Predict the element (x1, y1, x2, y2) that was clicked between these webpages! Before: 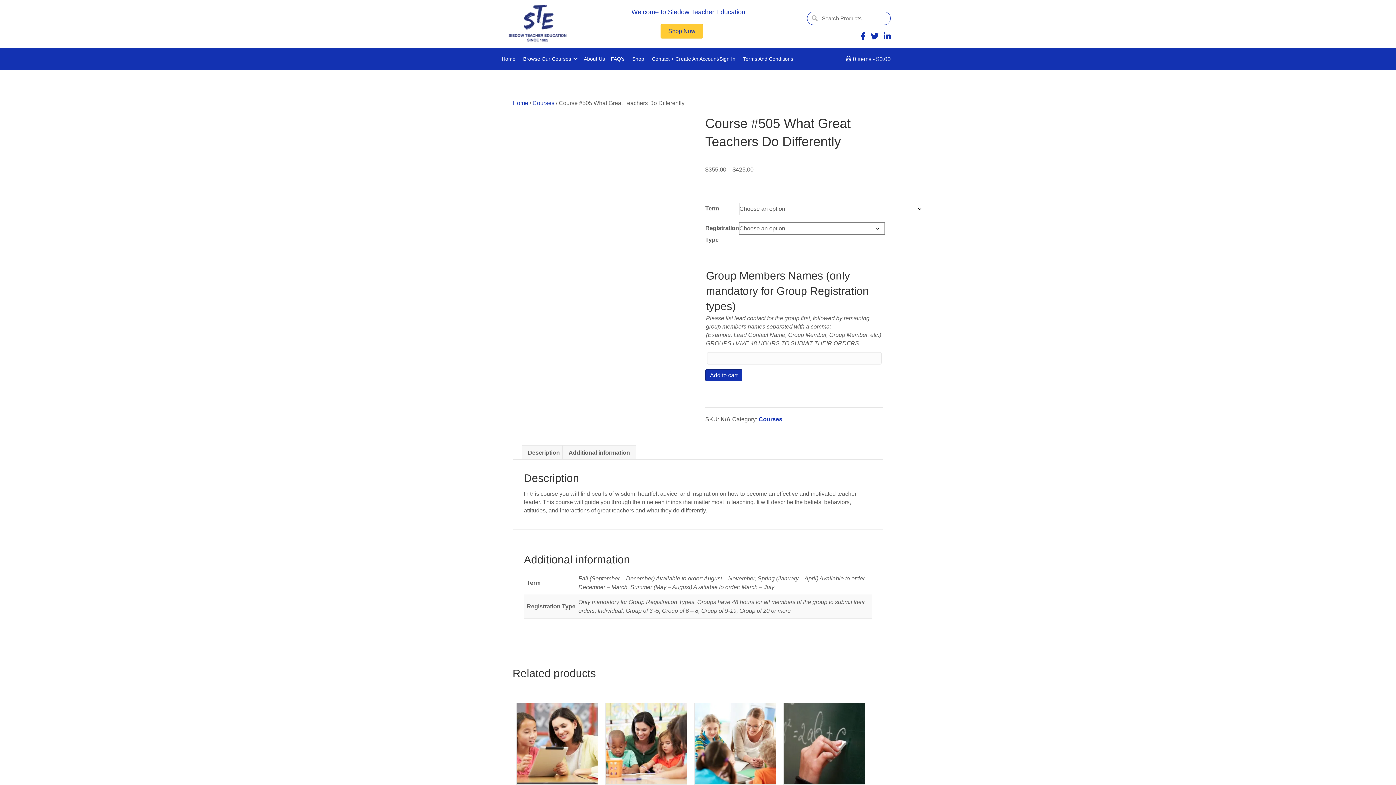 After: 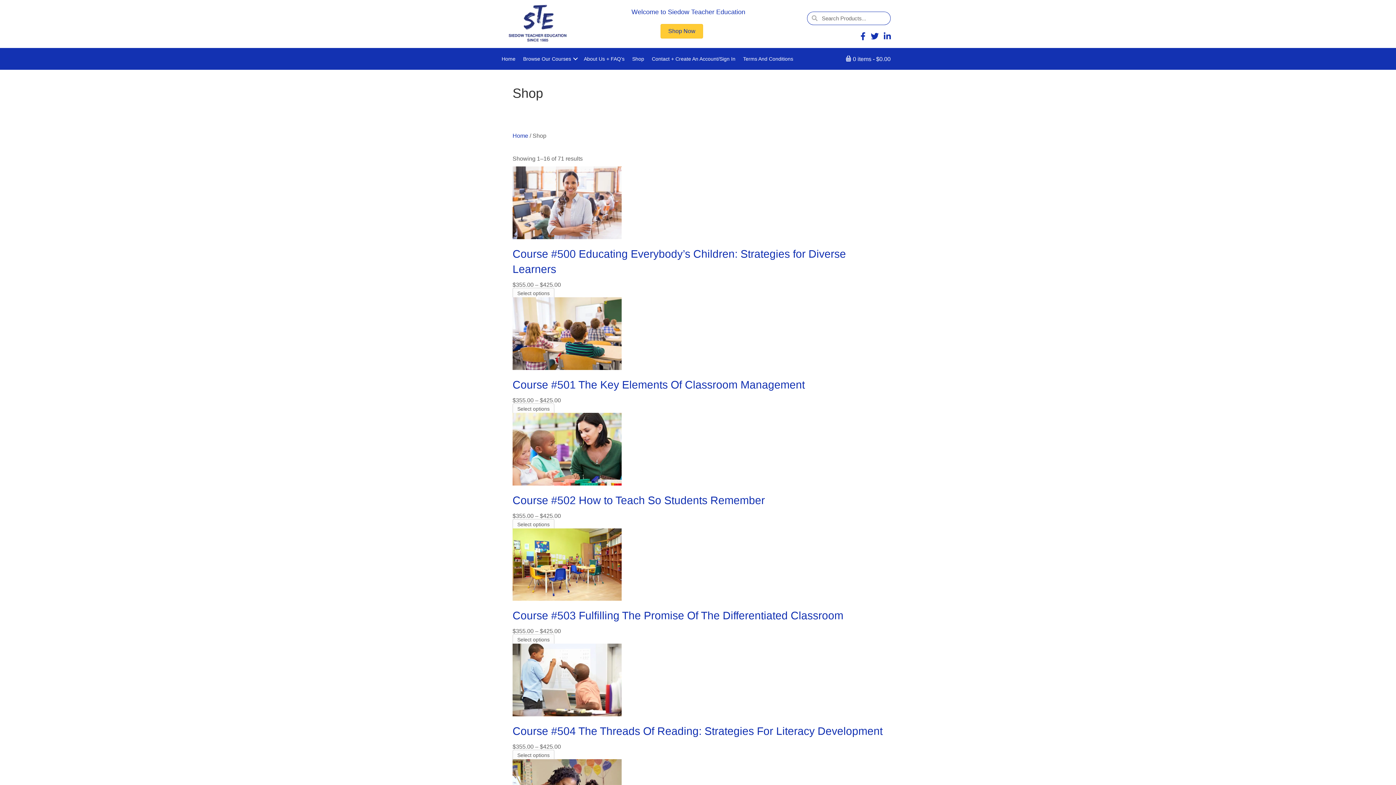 Action: label: Shop bbox: (628, 48, 648, 69)